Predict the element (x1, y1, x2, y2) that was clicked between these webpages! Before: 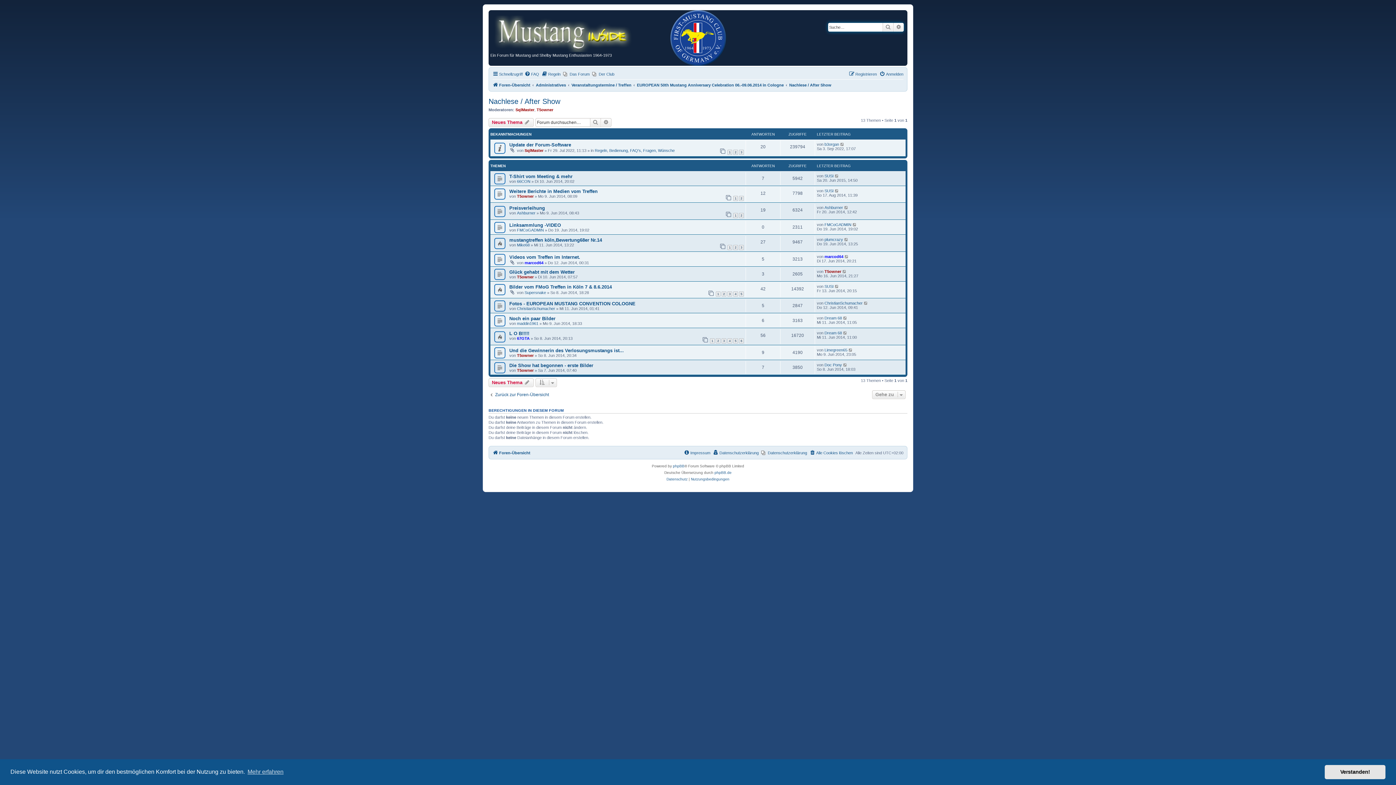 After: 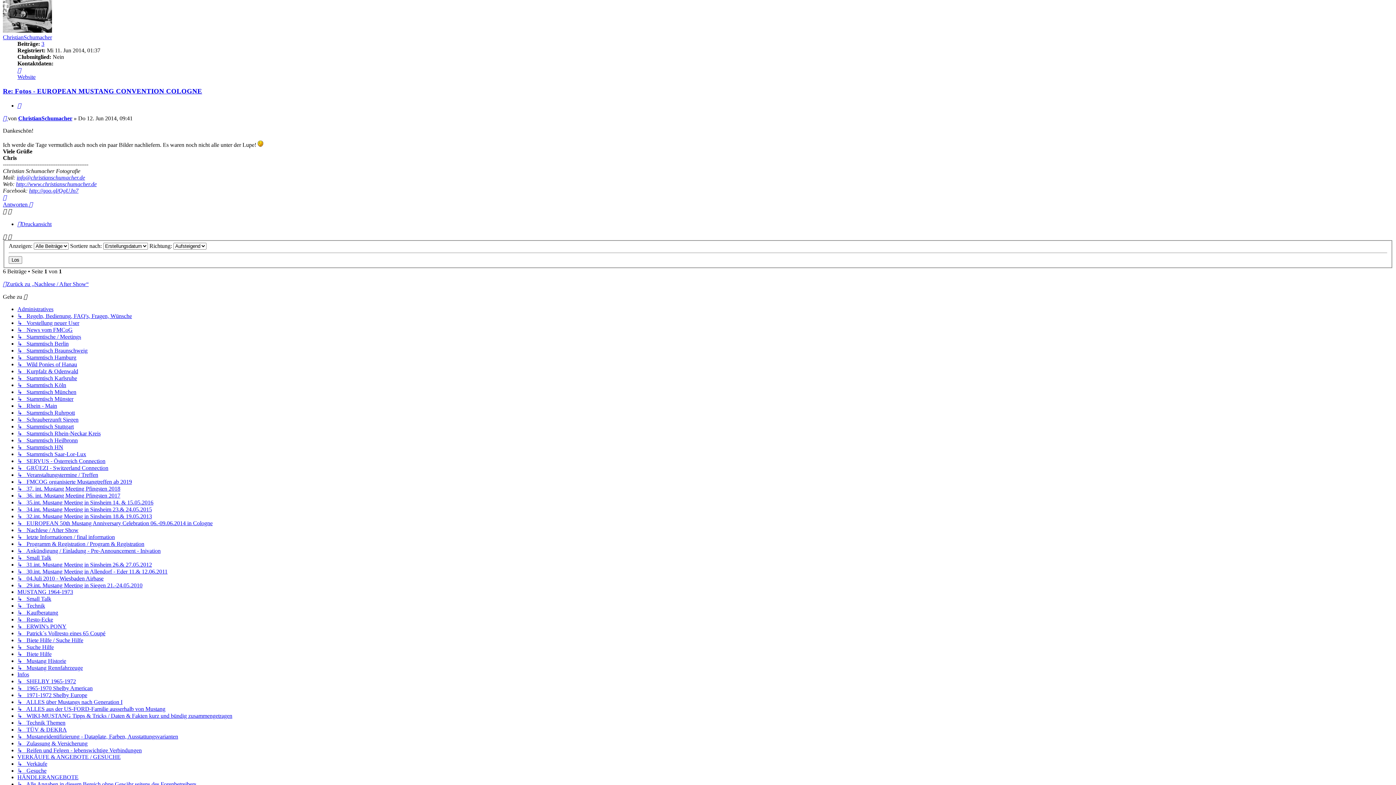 Action: bbox: (864, 301, 868, 305)